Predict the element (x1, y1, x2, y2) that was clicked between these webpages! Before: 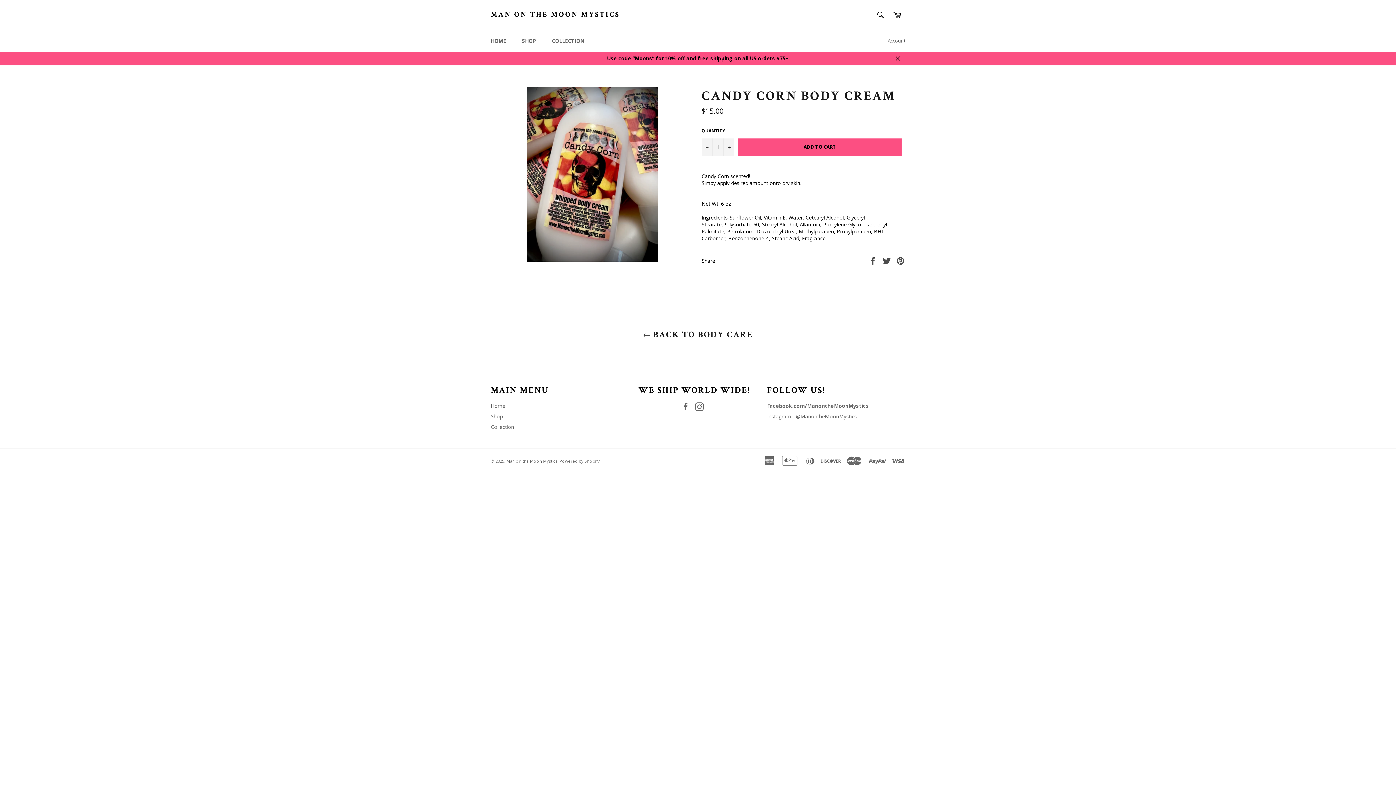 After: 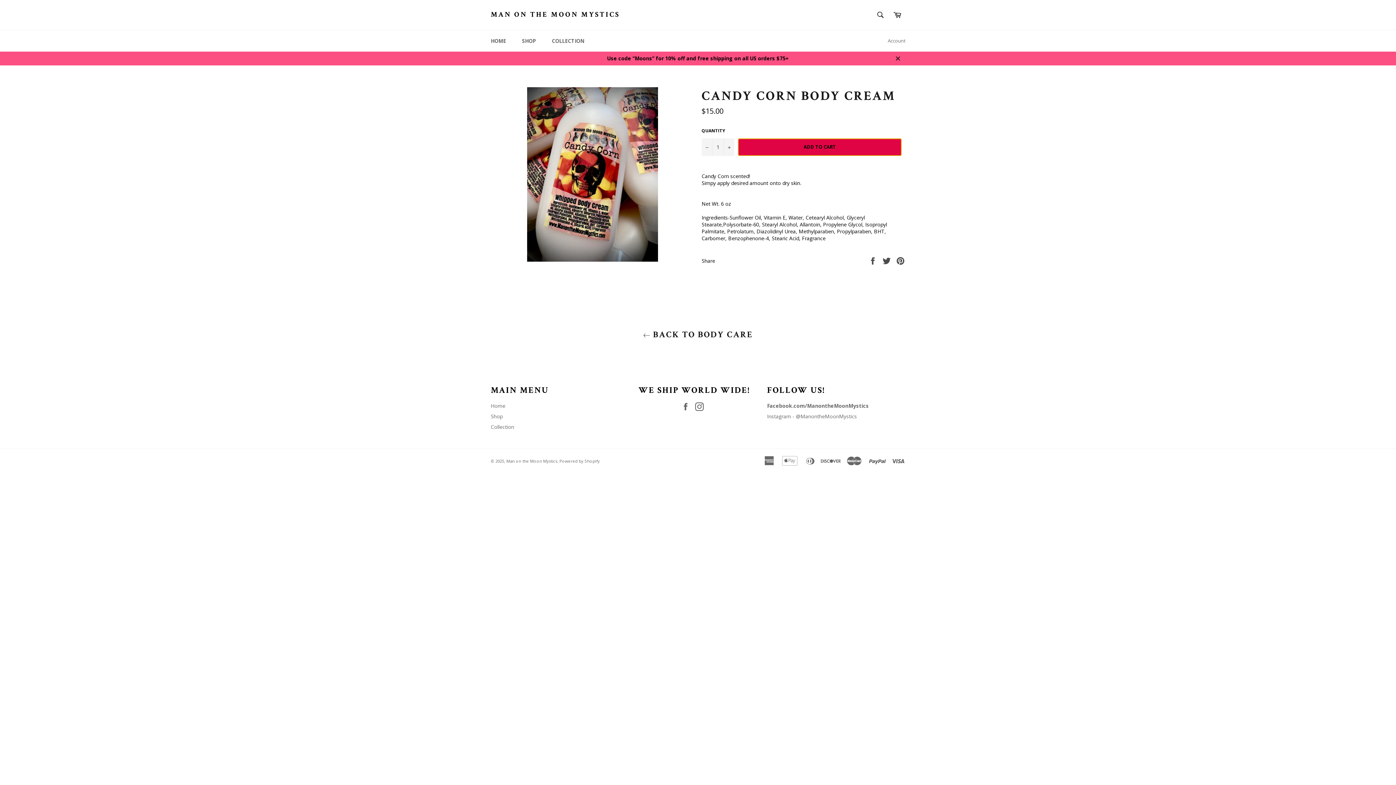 Action: bbox: (738, 138, 901, 155) label: ADD TO CART